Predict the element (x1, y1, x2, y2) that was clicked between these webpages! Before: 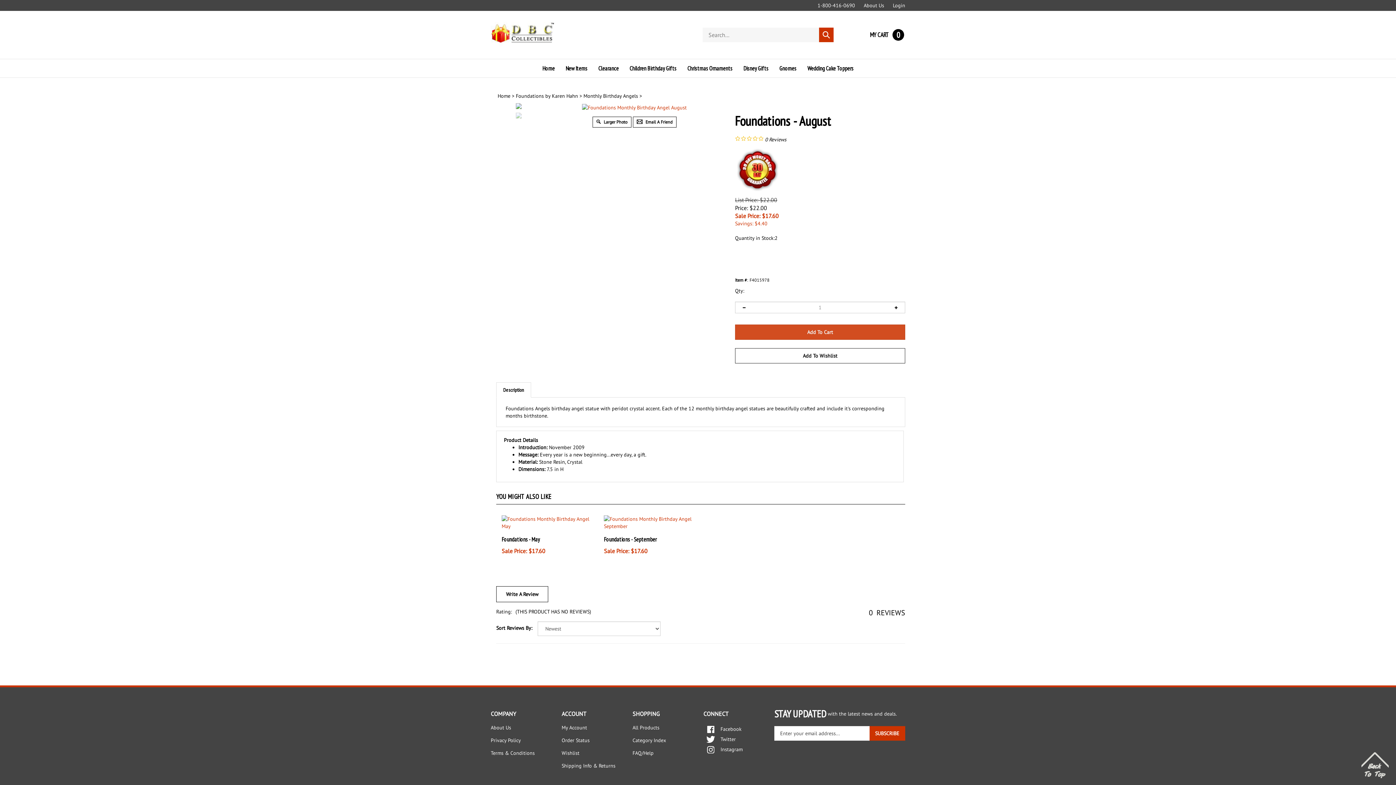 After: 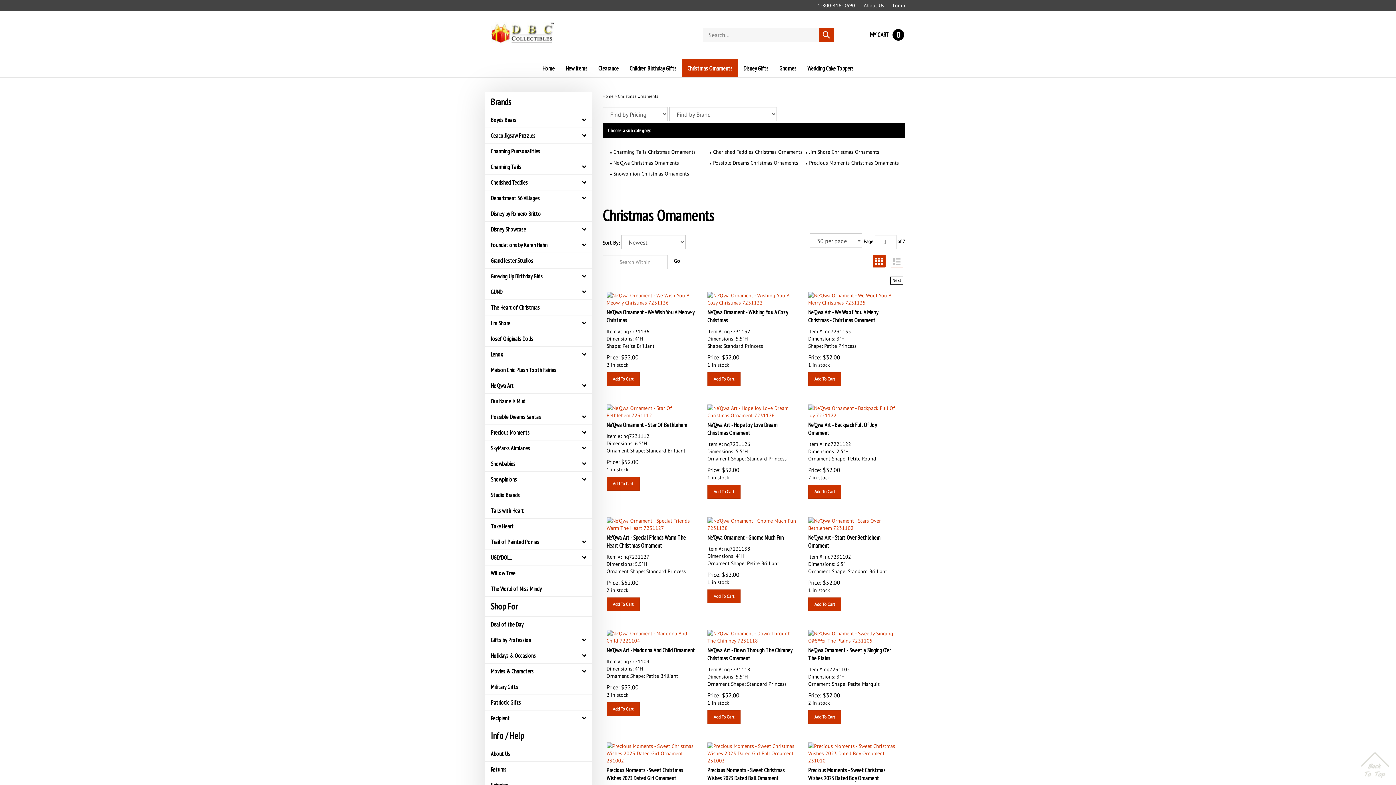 Action: bbox: (682, 59, 738, 77) label: Christmas Ornaments